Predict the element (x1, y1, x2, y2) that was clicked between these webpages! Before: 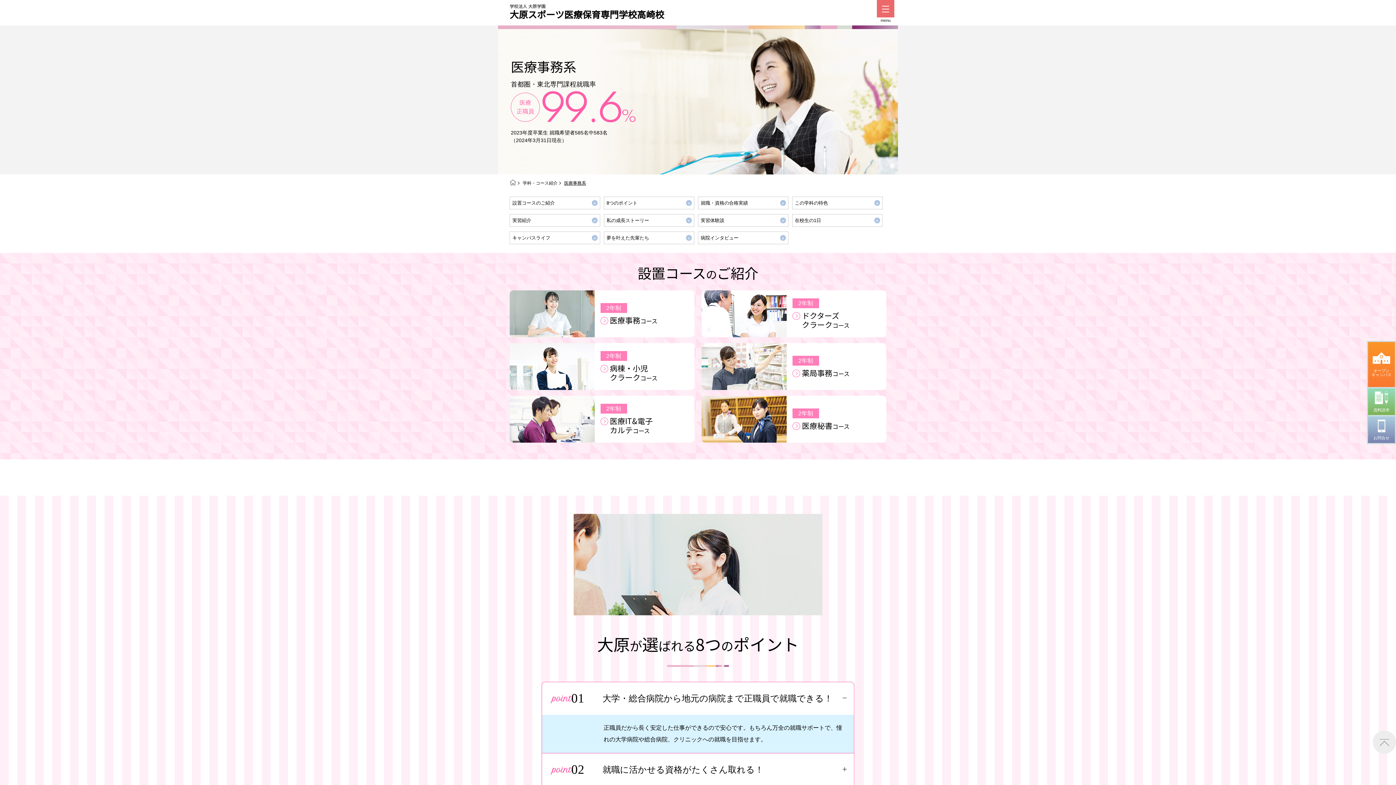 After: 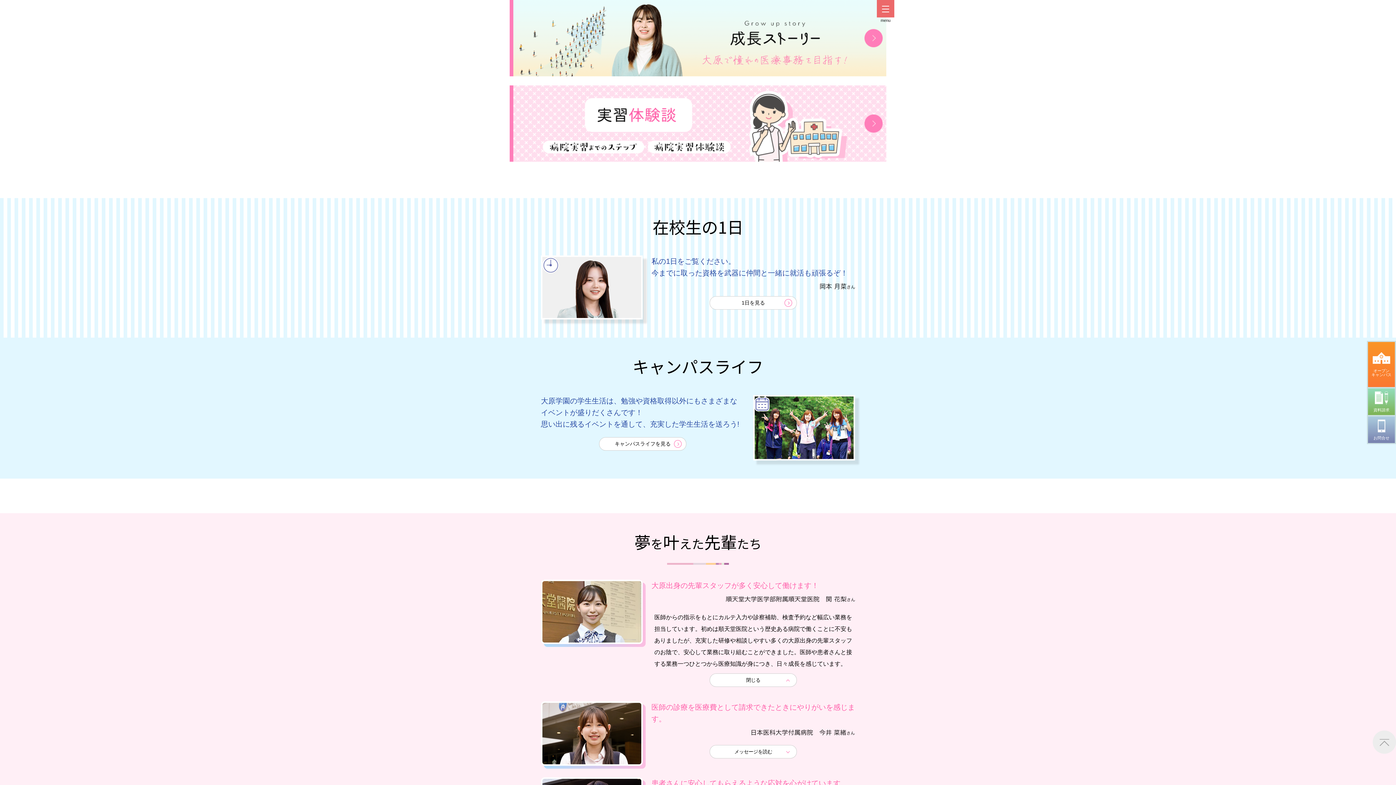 Action: label: 私の成長ストーリー bbox: (604, 214, 694, 226)